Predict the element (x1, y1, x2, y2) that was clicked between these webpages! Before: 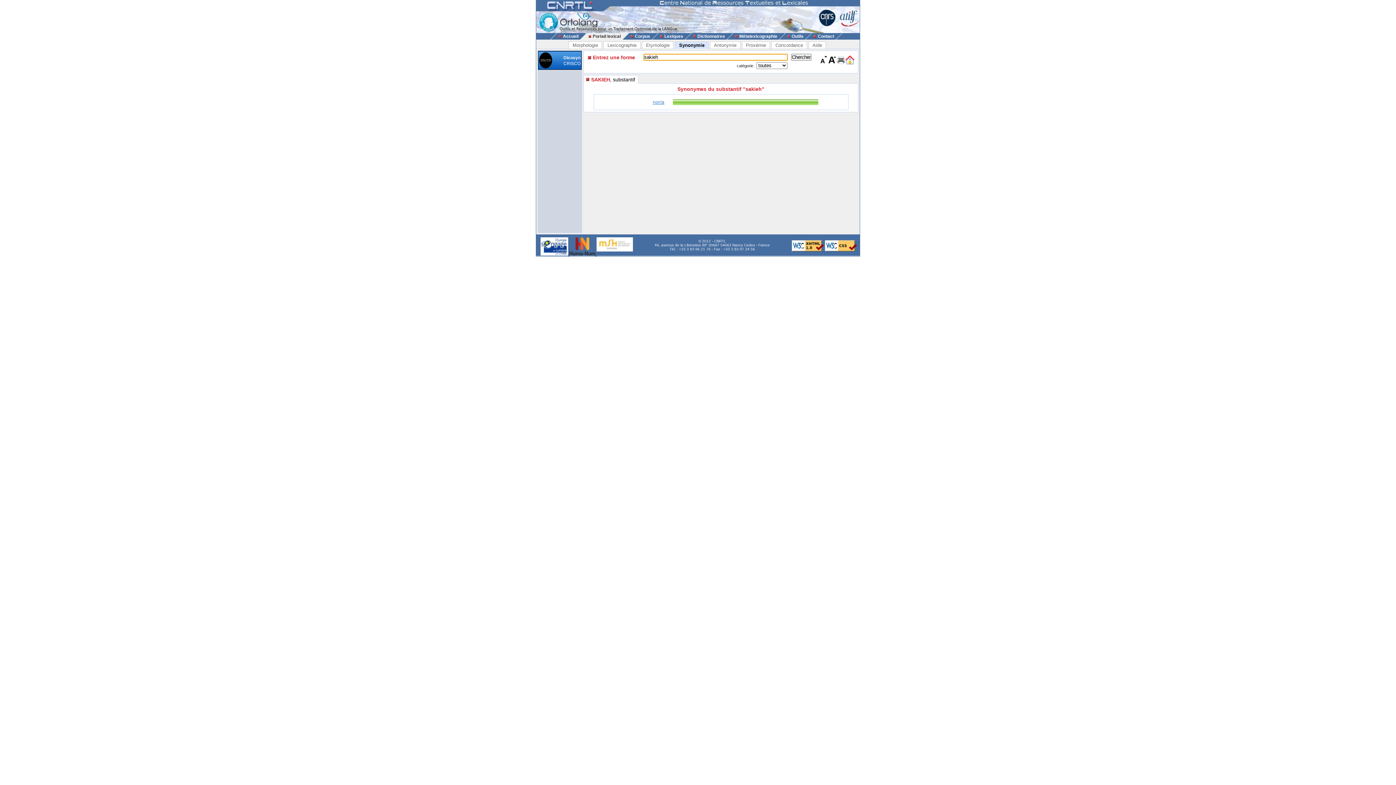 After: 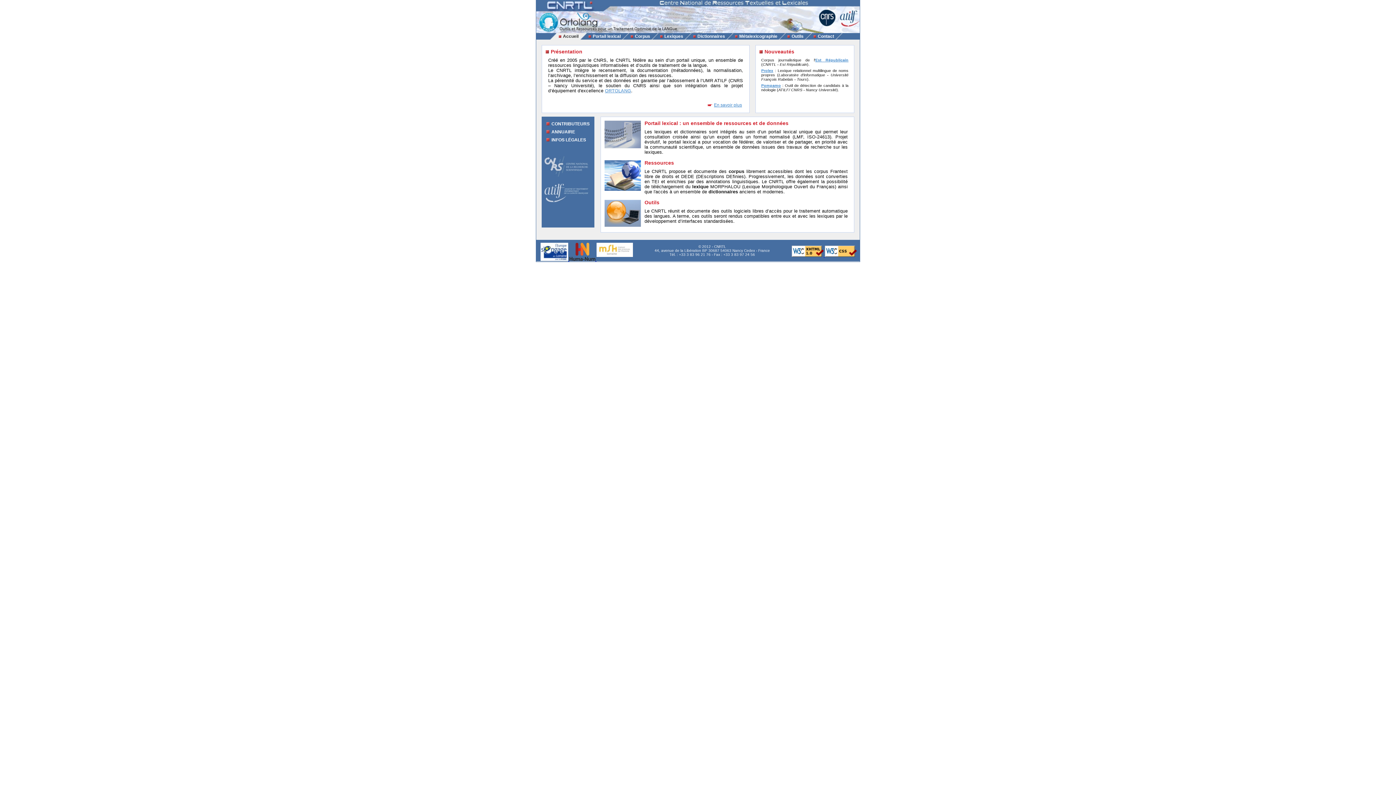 Action: bbox: (556, 33, 579, 38) label: Accueil